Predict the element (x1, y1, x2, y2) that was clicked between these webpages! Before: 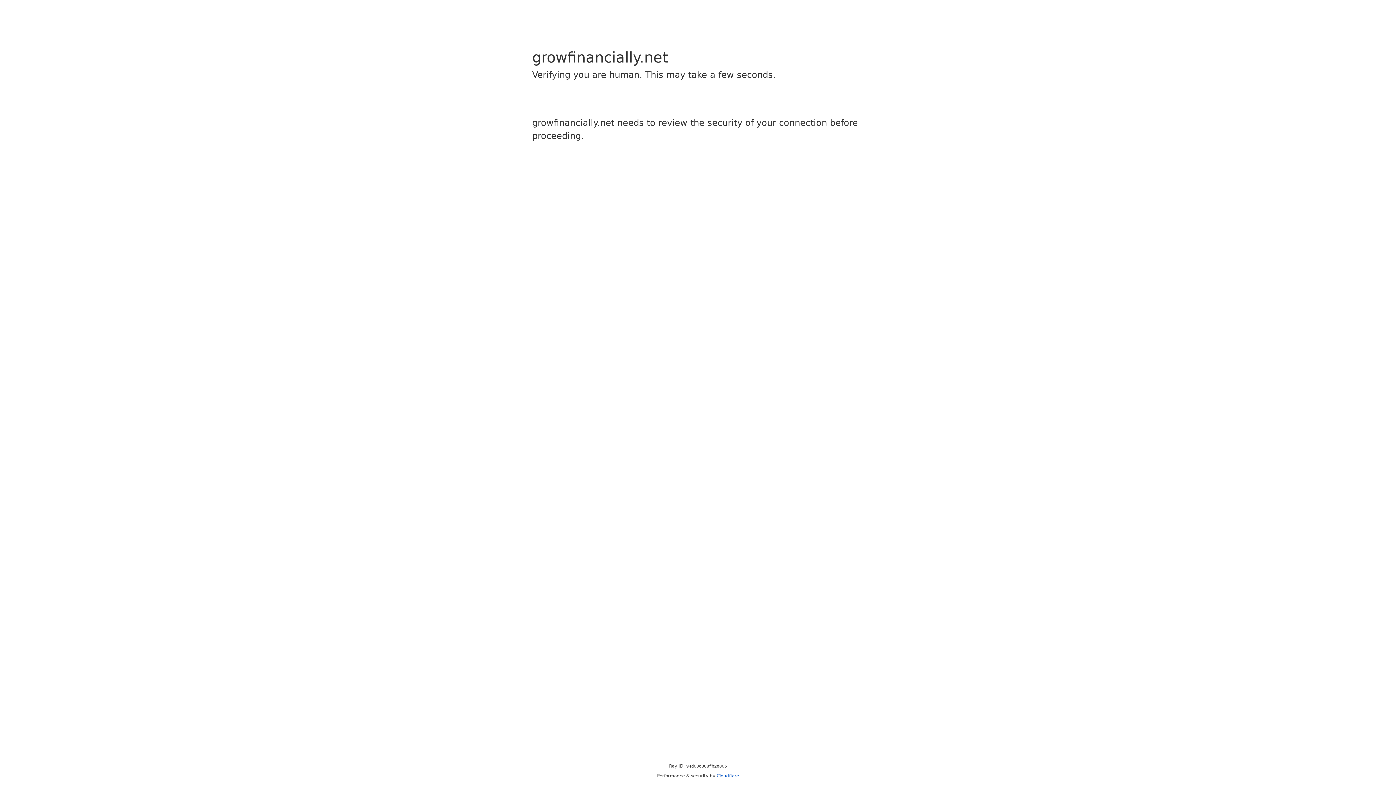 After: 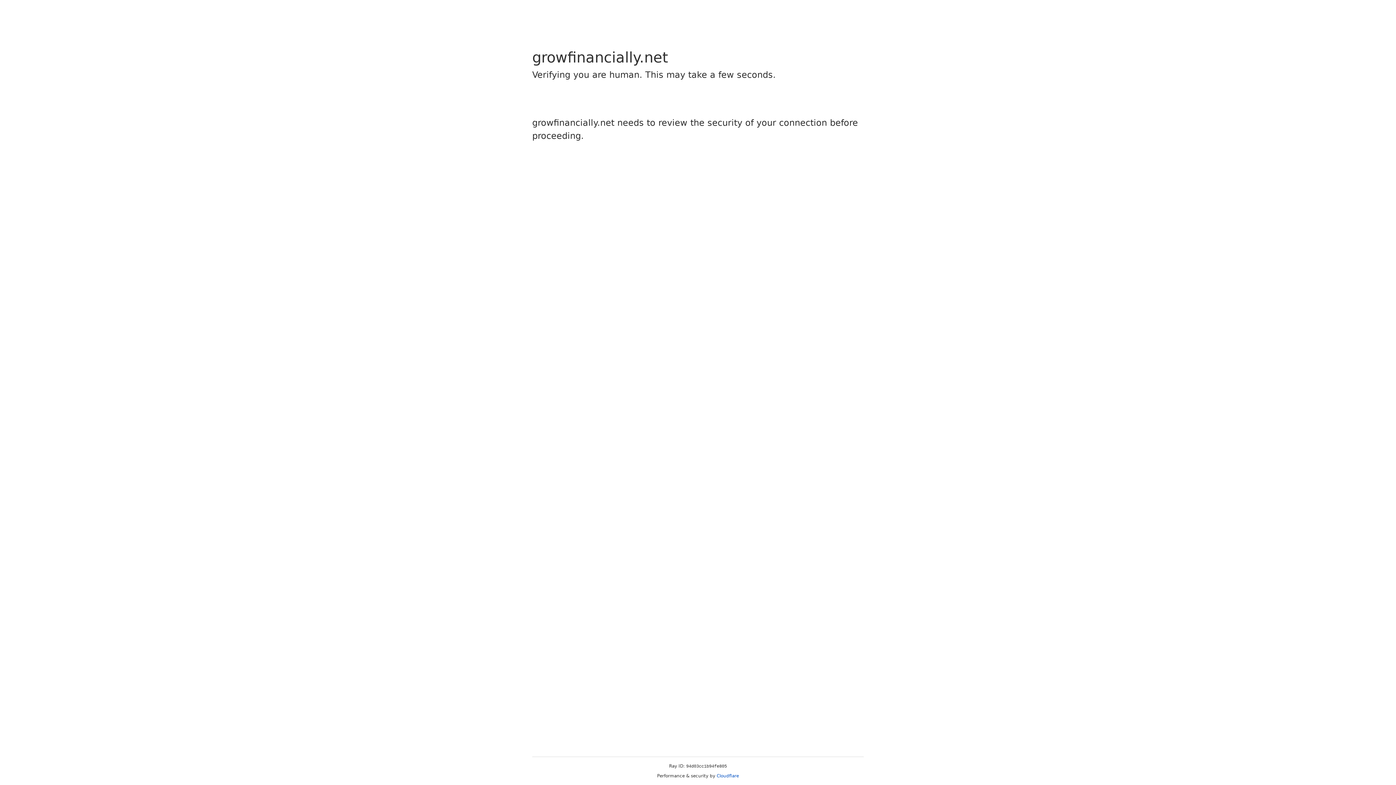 Action: label: Cloudflare bbox: (716, 773, 739, 778)